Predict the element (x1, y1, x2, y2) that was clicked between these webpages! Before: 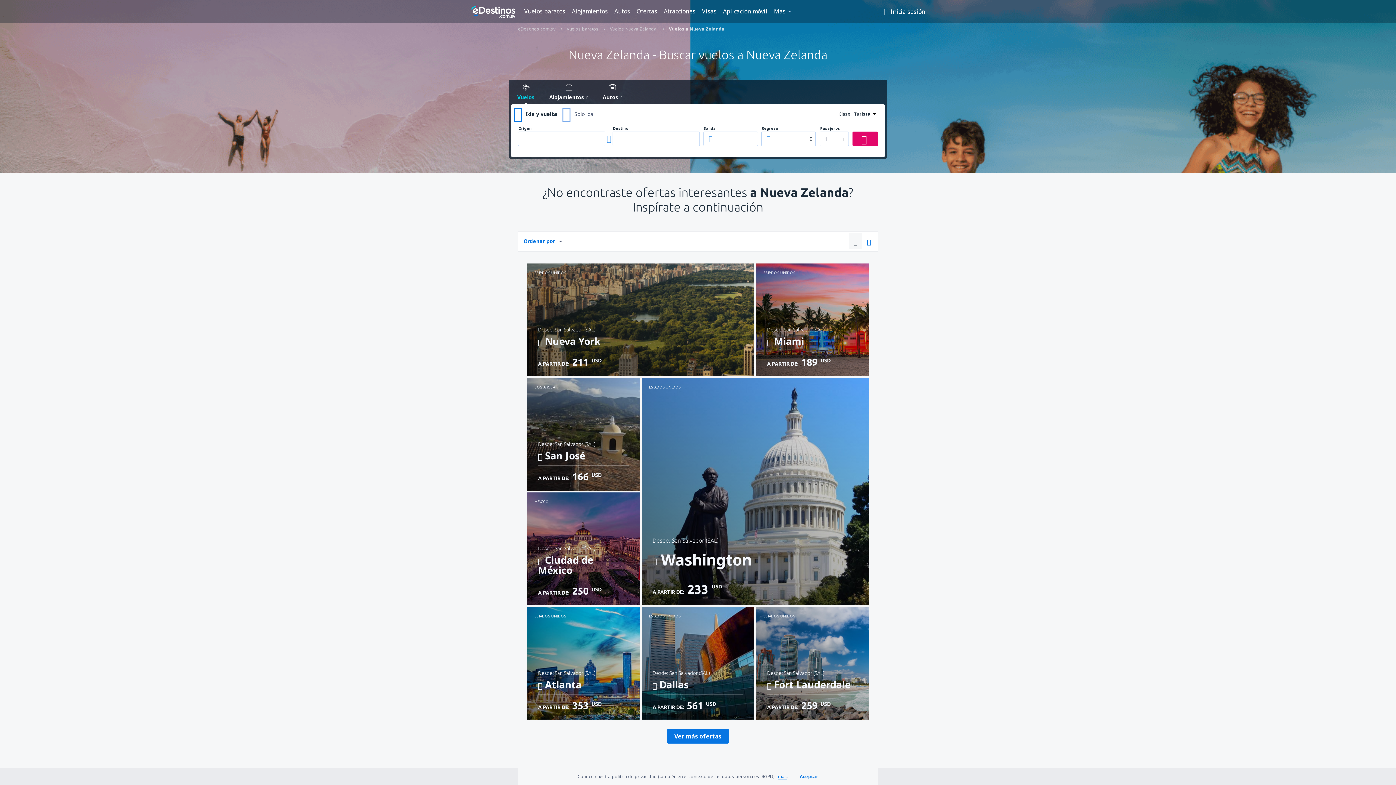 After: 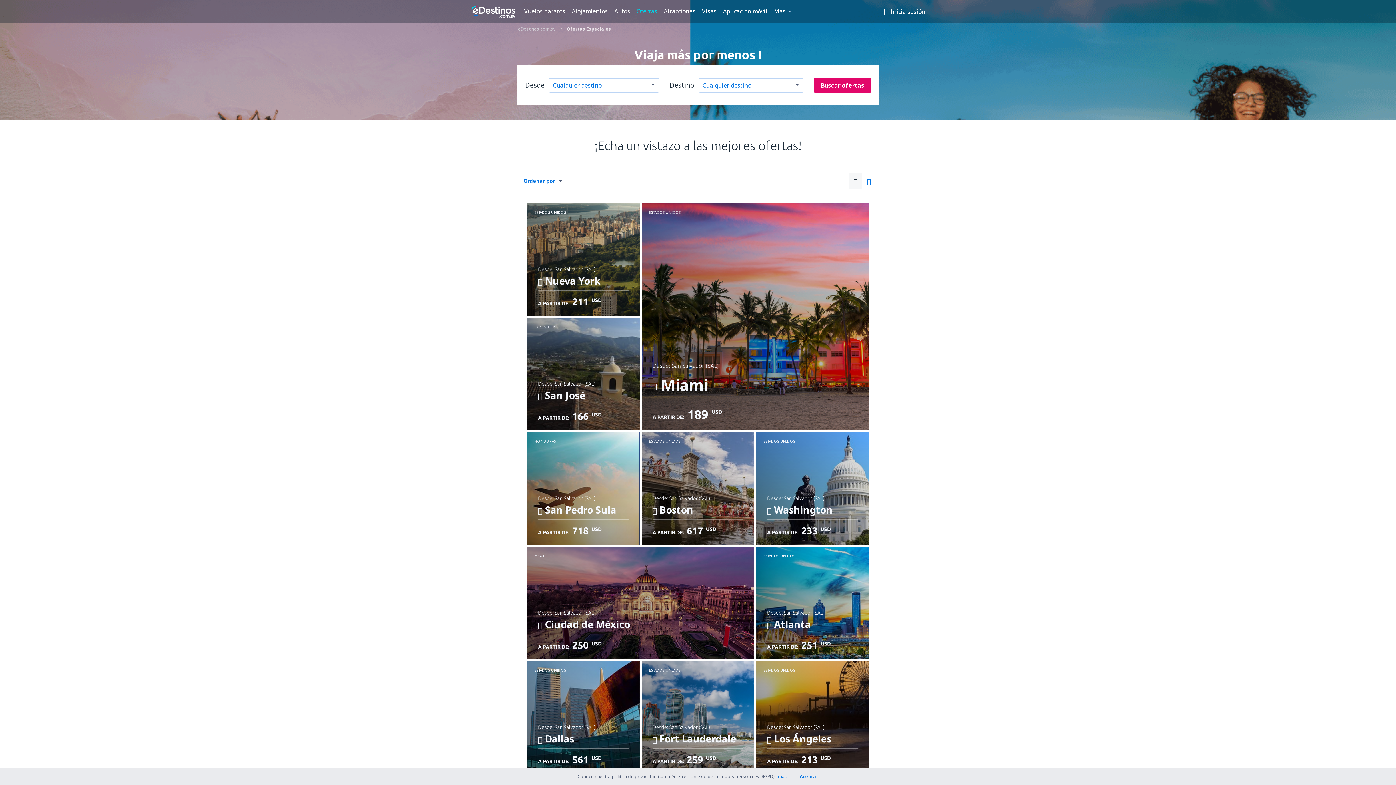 Action: bbox: (667, 729, 729, 744) label: Ver más ofertas